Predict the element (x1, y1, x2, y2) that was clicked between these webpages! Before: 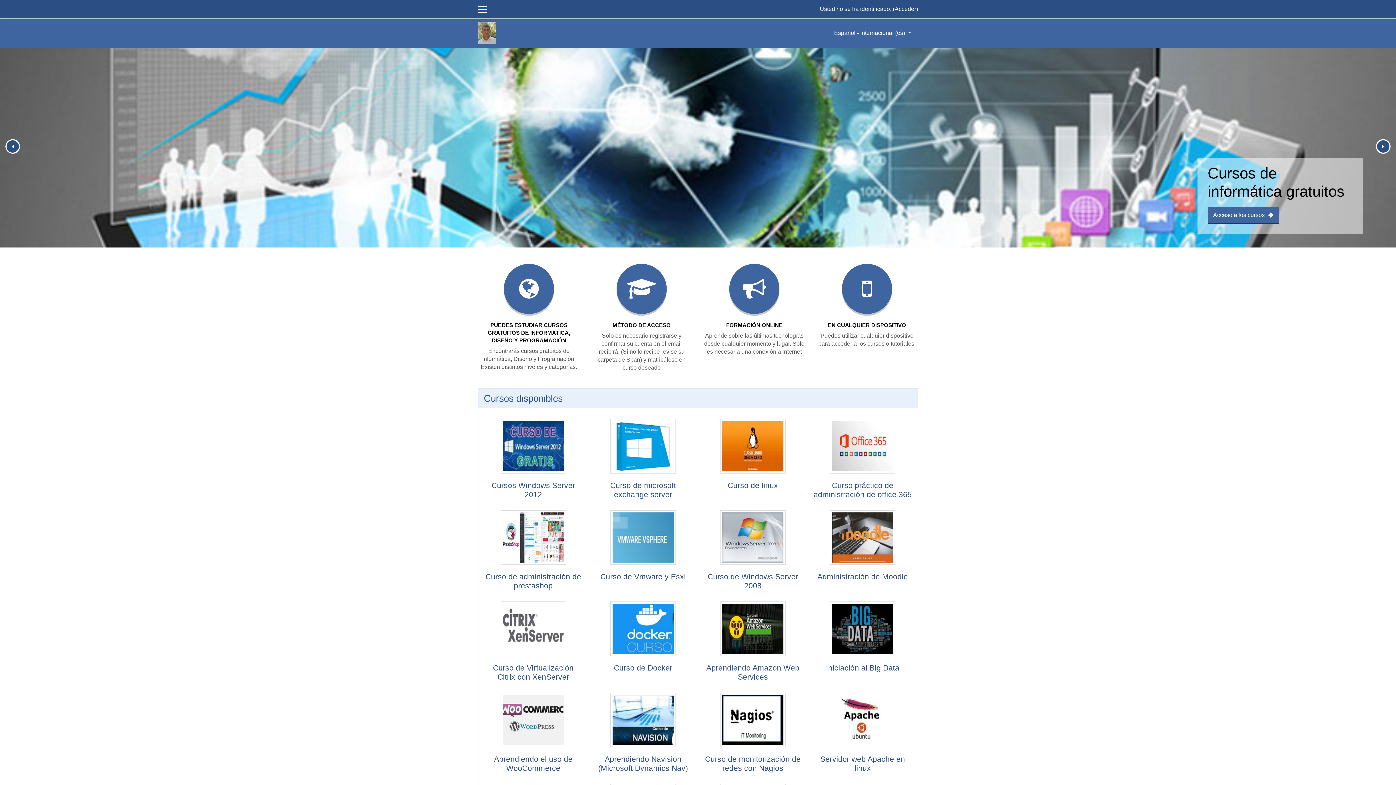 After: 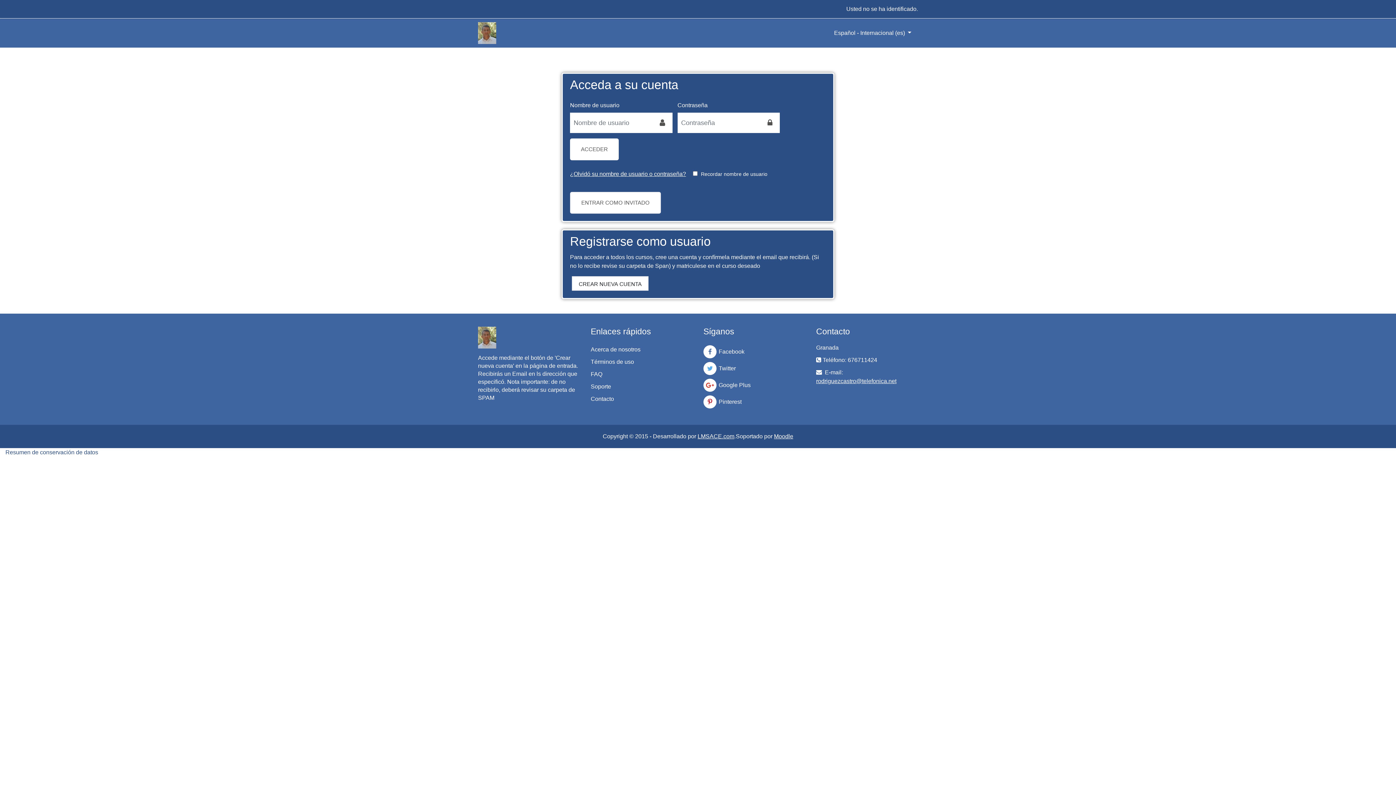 Action: label: Acceso a los cursos bbox: (1208, 207, 1279, 224)